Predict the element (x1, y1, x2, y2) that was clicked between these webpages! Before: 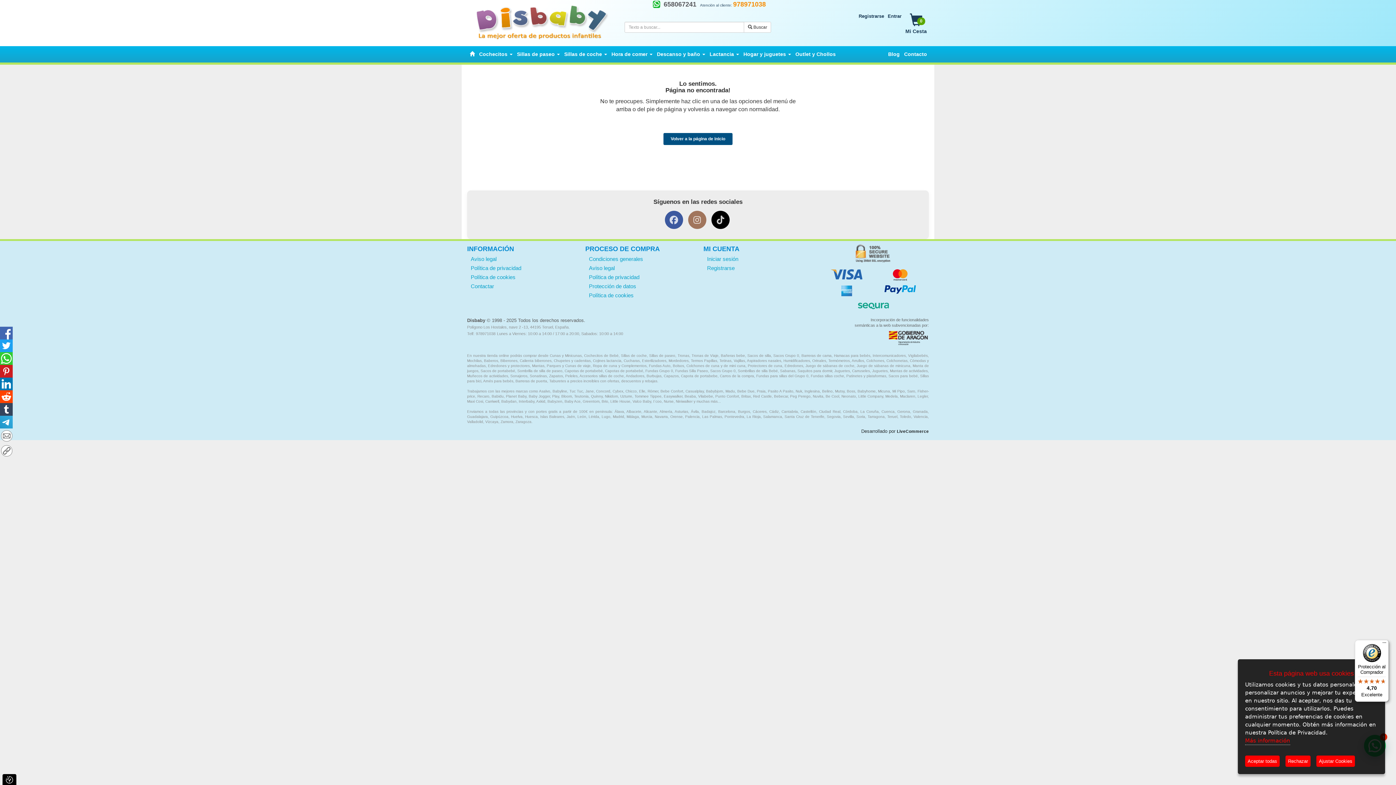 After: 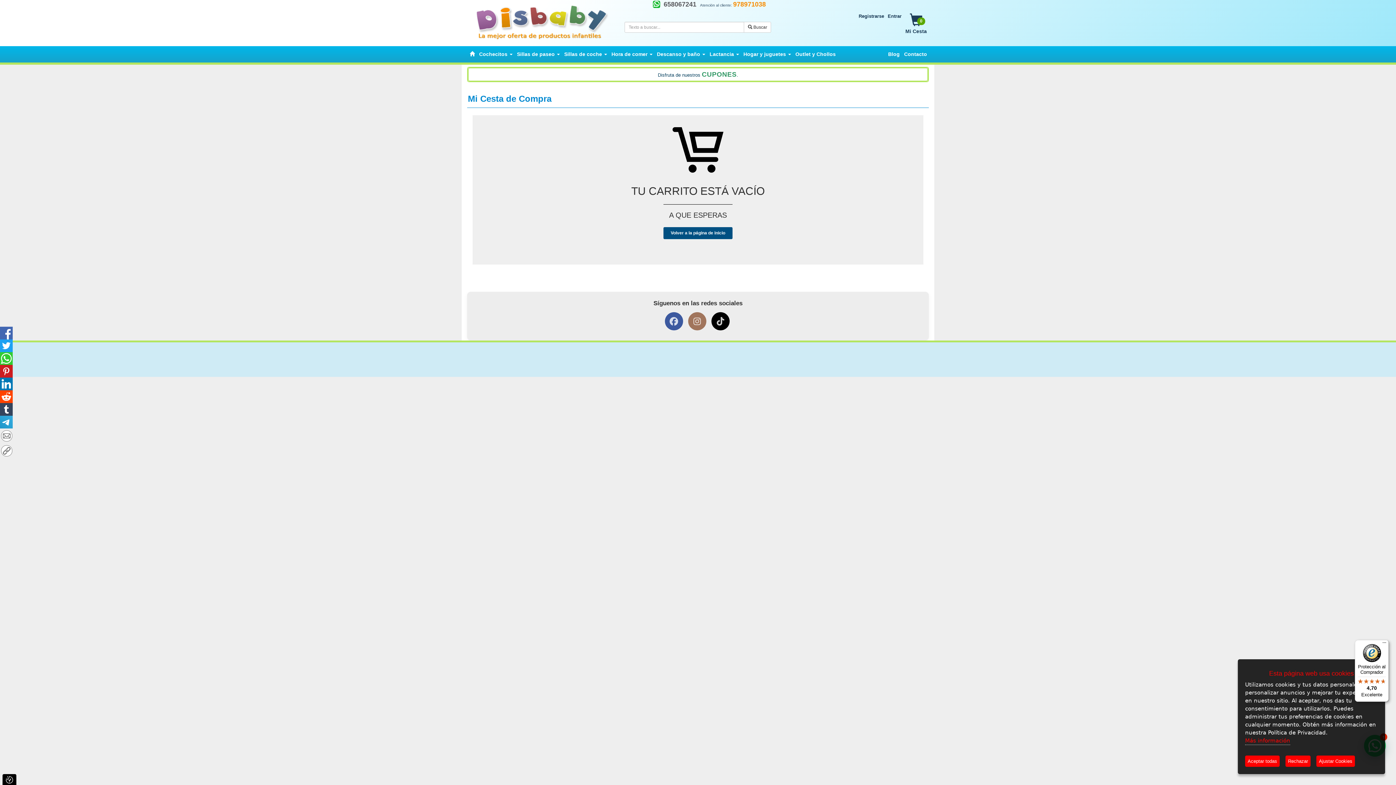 Action: label: 0

Mi Cesta bbox: (903, 13, 929, 34)